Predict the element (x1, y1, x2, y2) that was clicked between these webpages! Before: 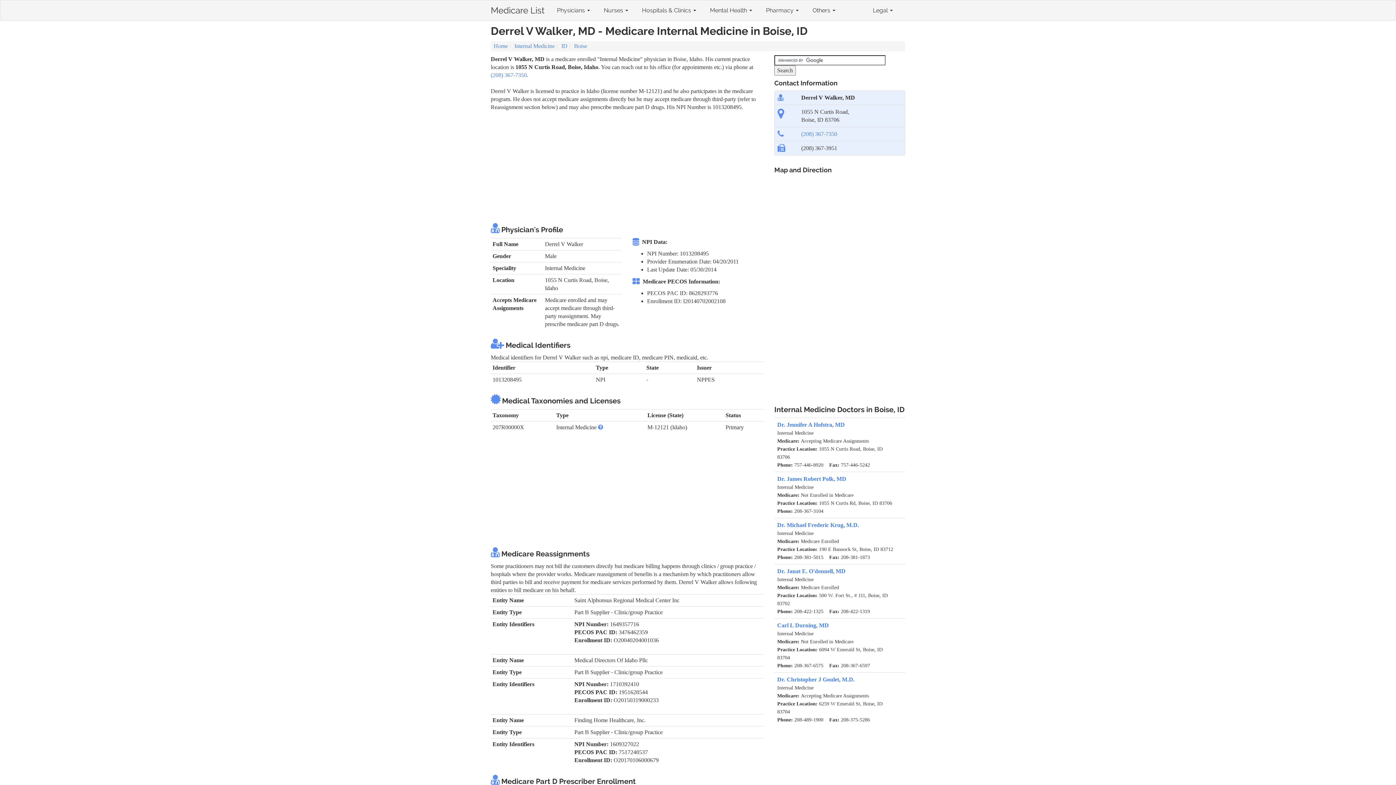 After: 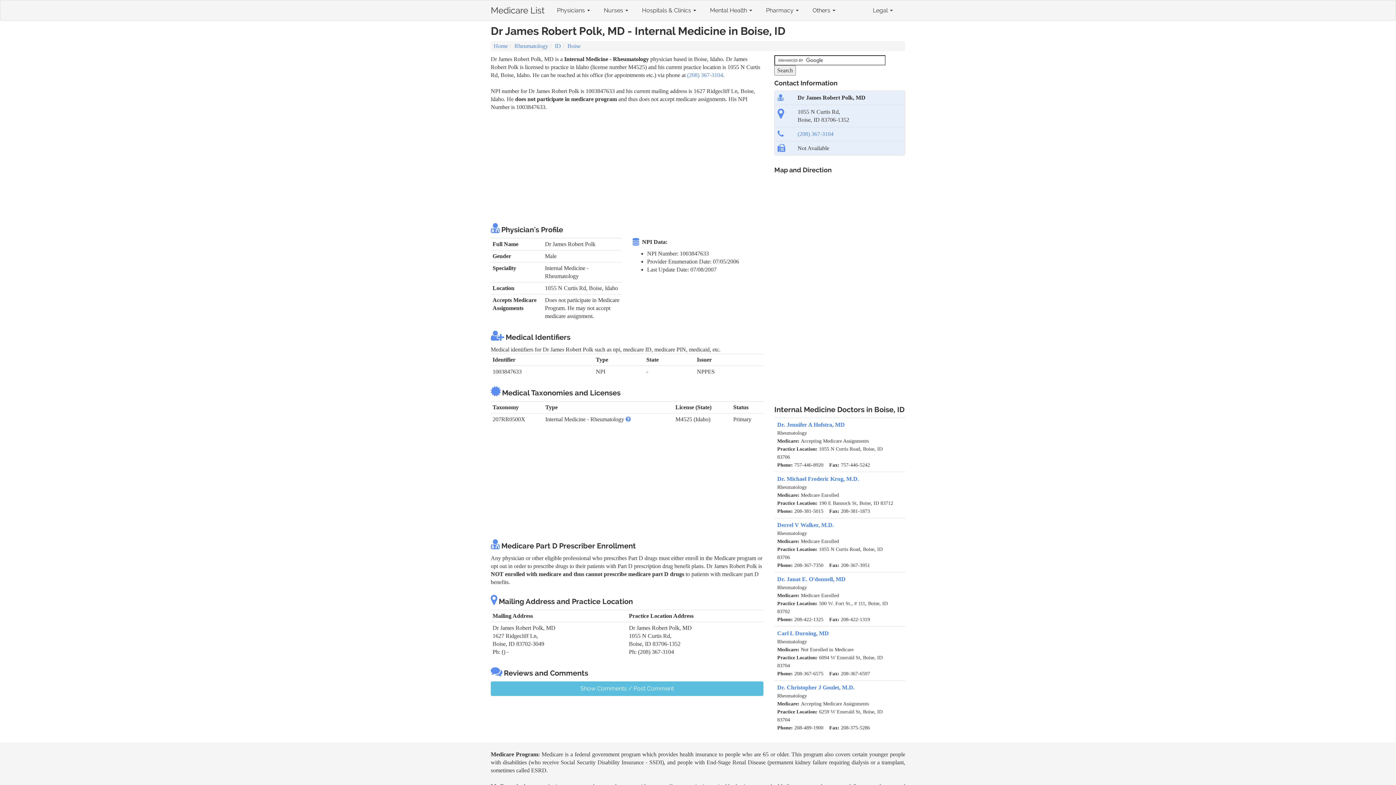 Action: bbox: (777, 476, 846, 482) label: Dr. James Robert Polk, MD